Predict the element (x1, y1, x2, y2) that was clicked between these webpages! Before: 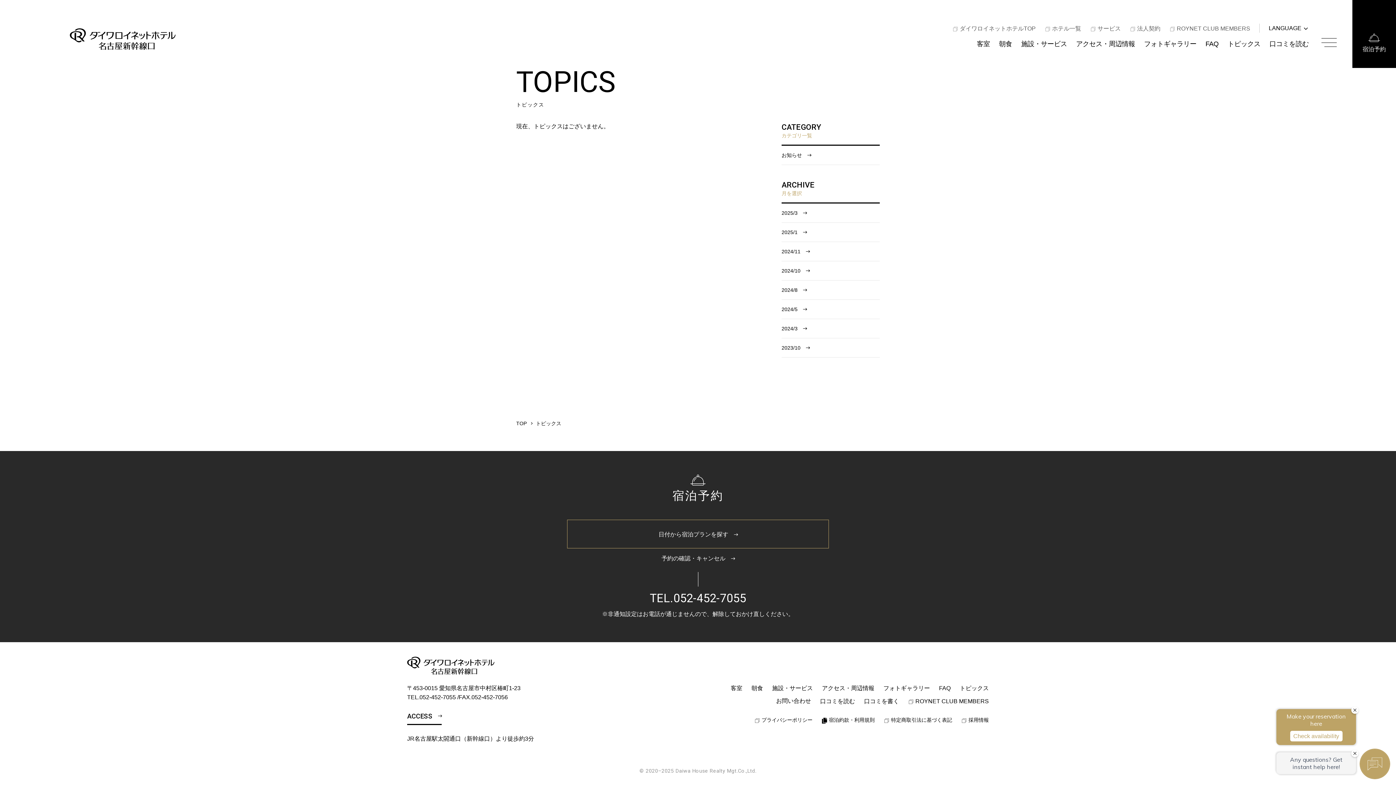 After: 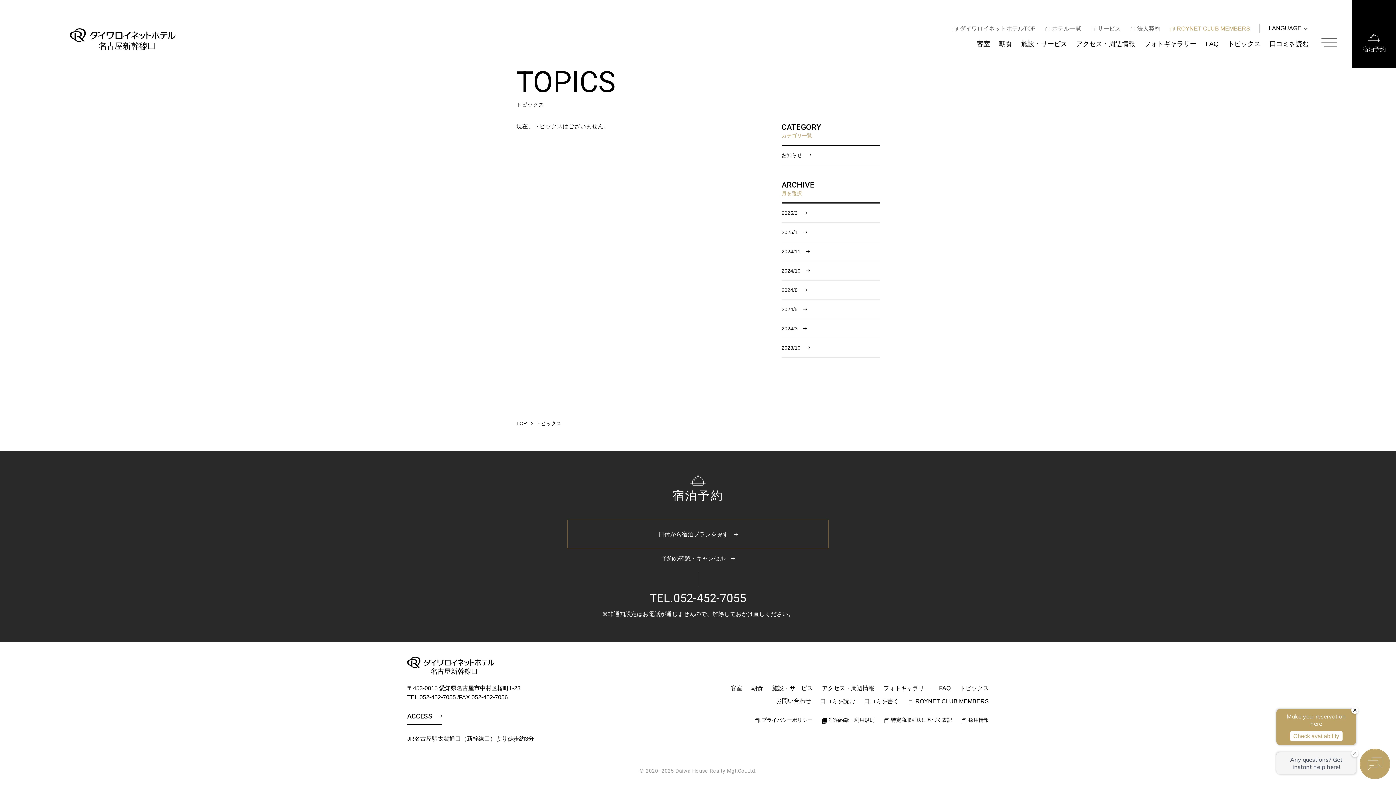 Action: label:  ROYNET CLUB MEMBERS bbox: (1169, 23, 1250, 33)